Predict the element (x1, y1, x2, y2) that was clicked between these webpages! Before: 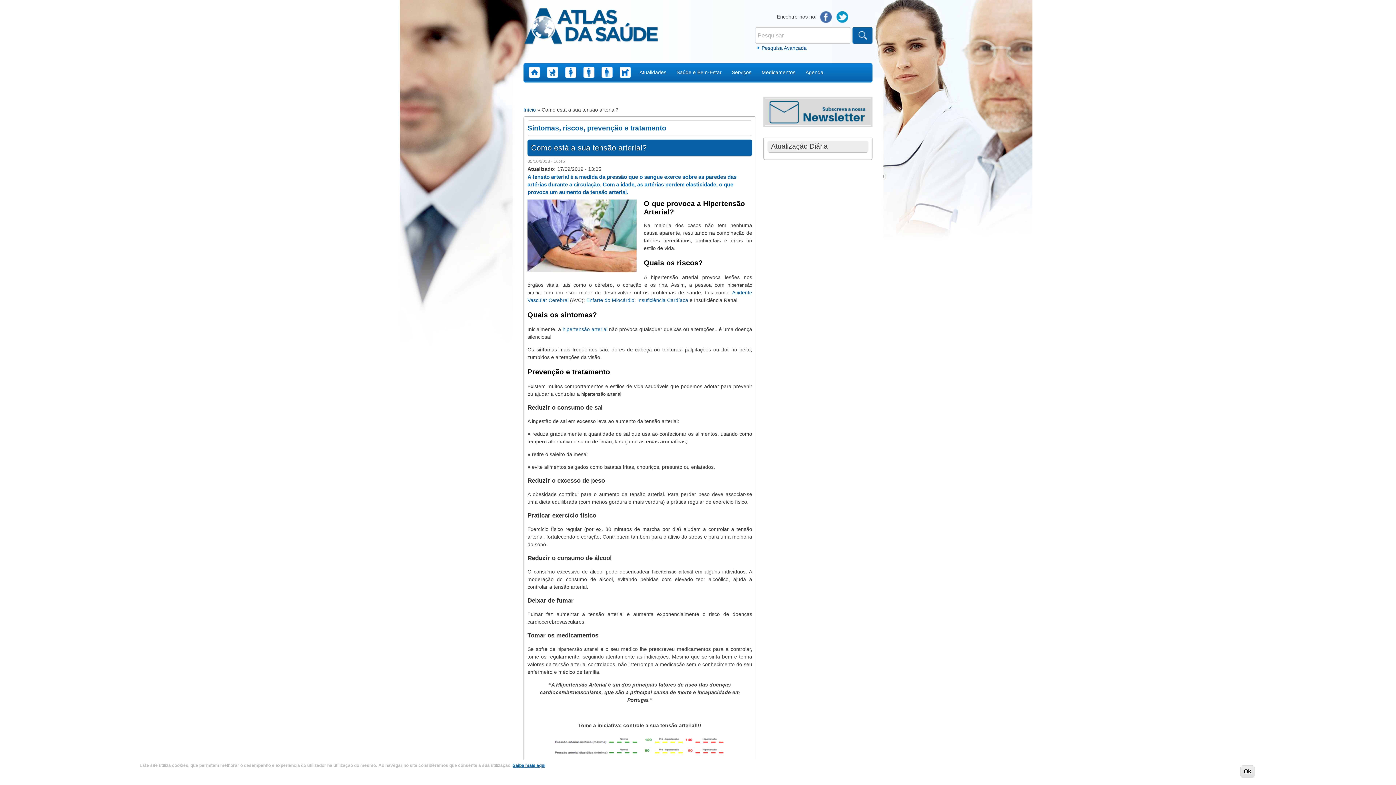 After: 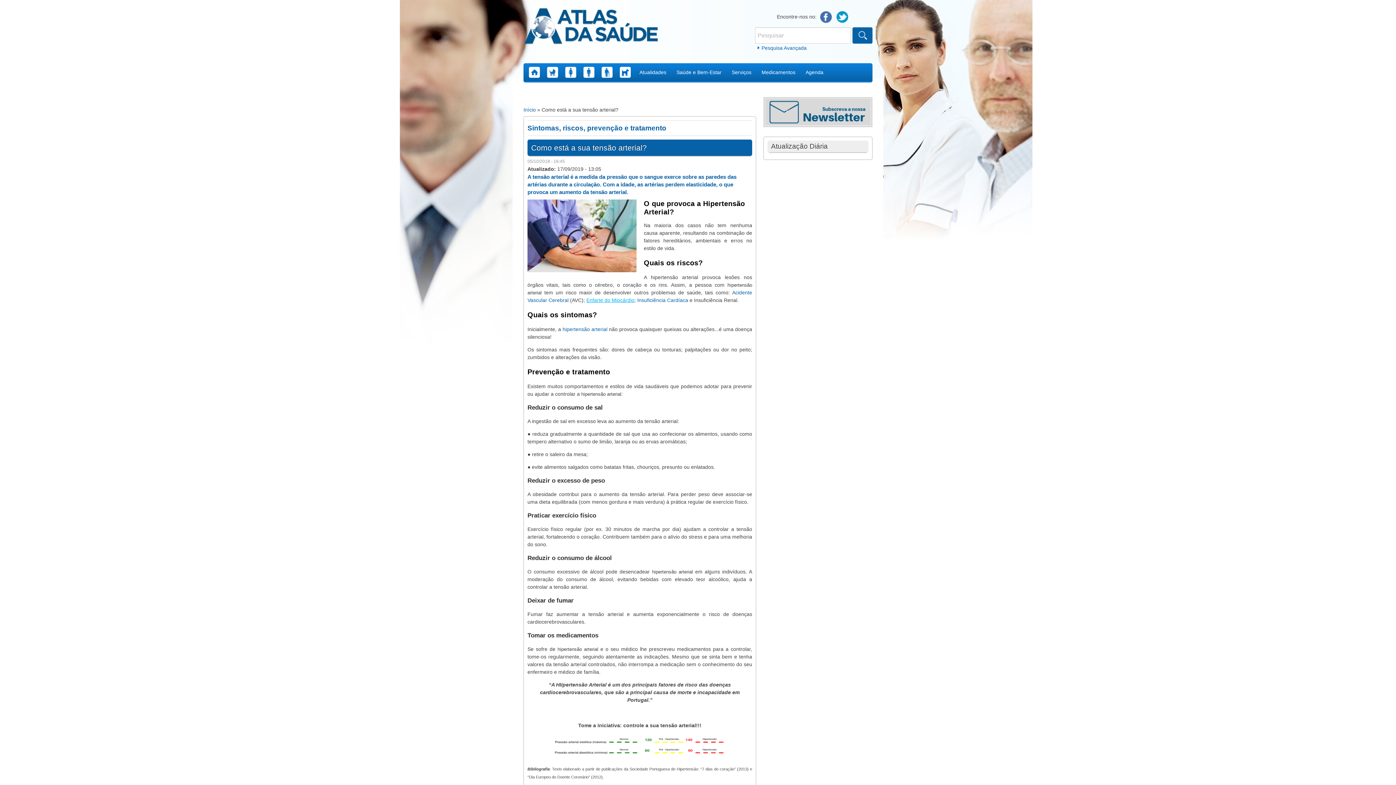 Action: label: Enfarte do Miocárdio bbox: (586, 297, 634, 303)